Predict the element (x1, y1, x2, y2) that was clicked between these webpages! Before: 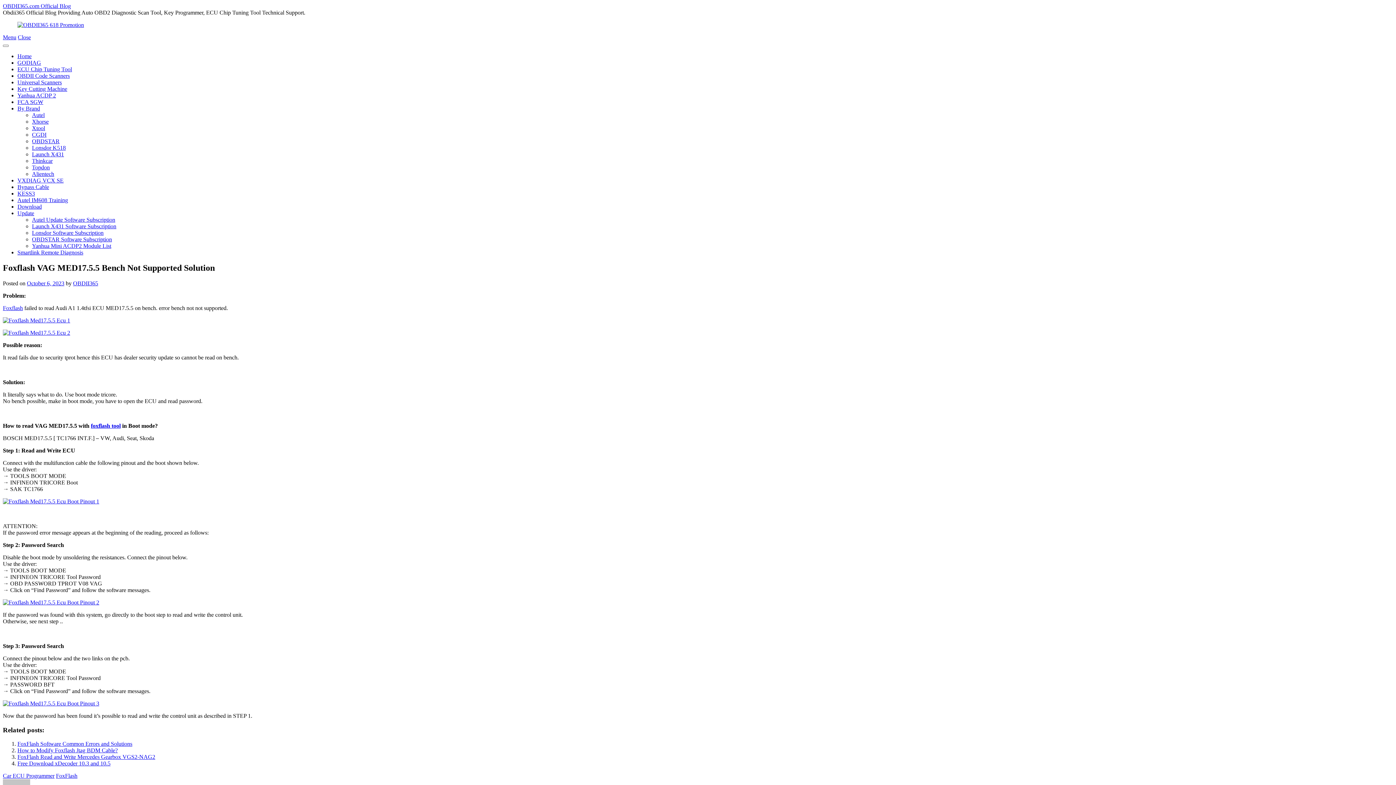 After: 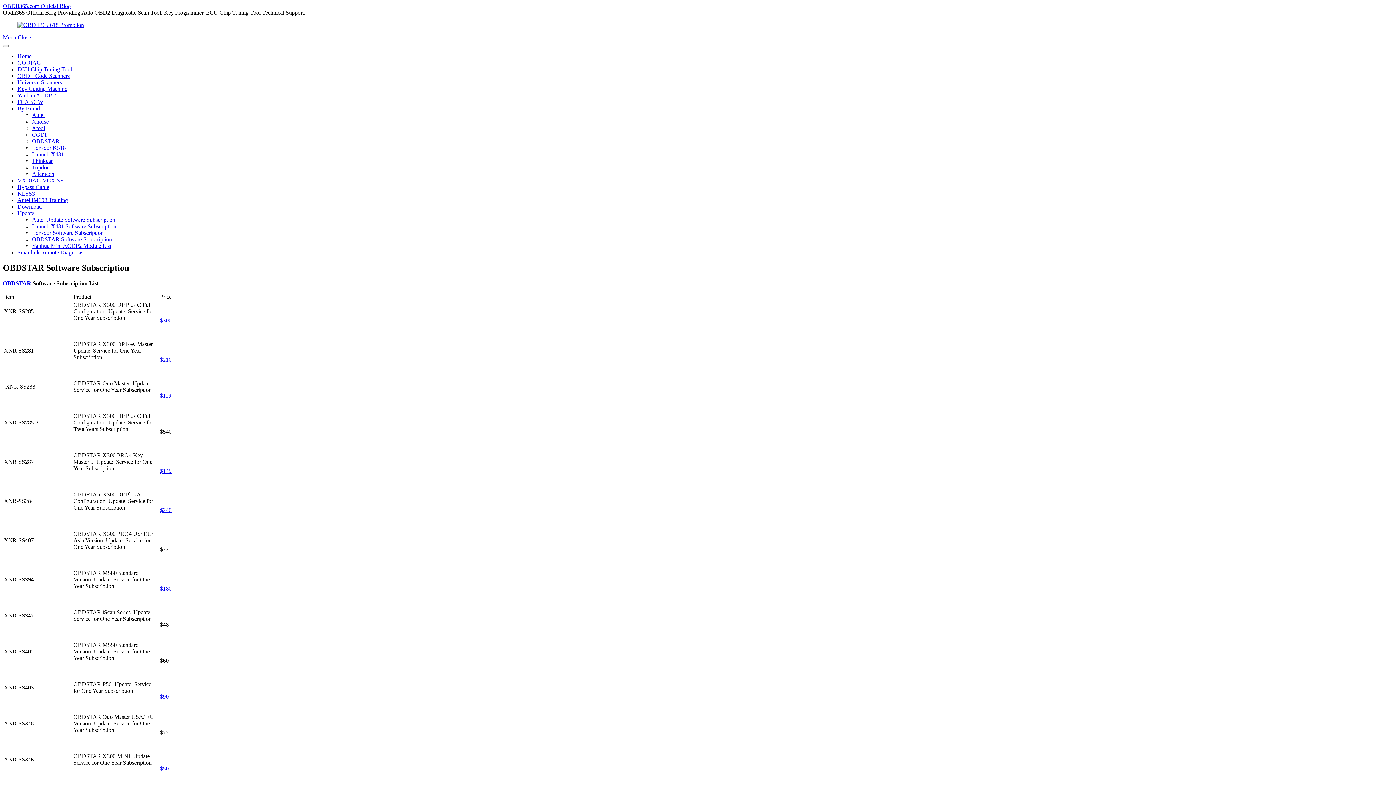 Action: bbox: (32, 236, 112, 242) label: OBDSTAR Software Subscription